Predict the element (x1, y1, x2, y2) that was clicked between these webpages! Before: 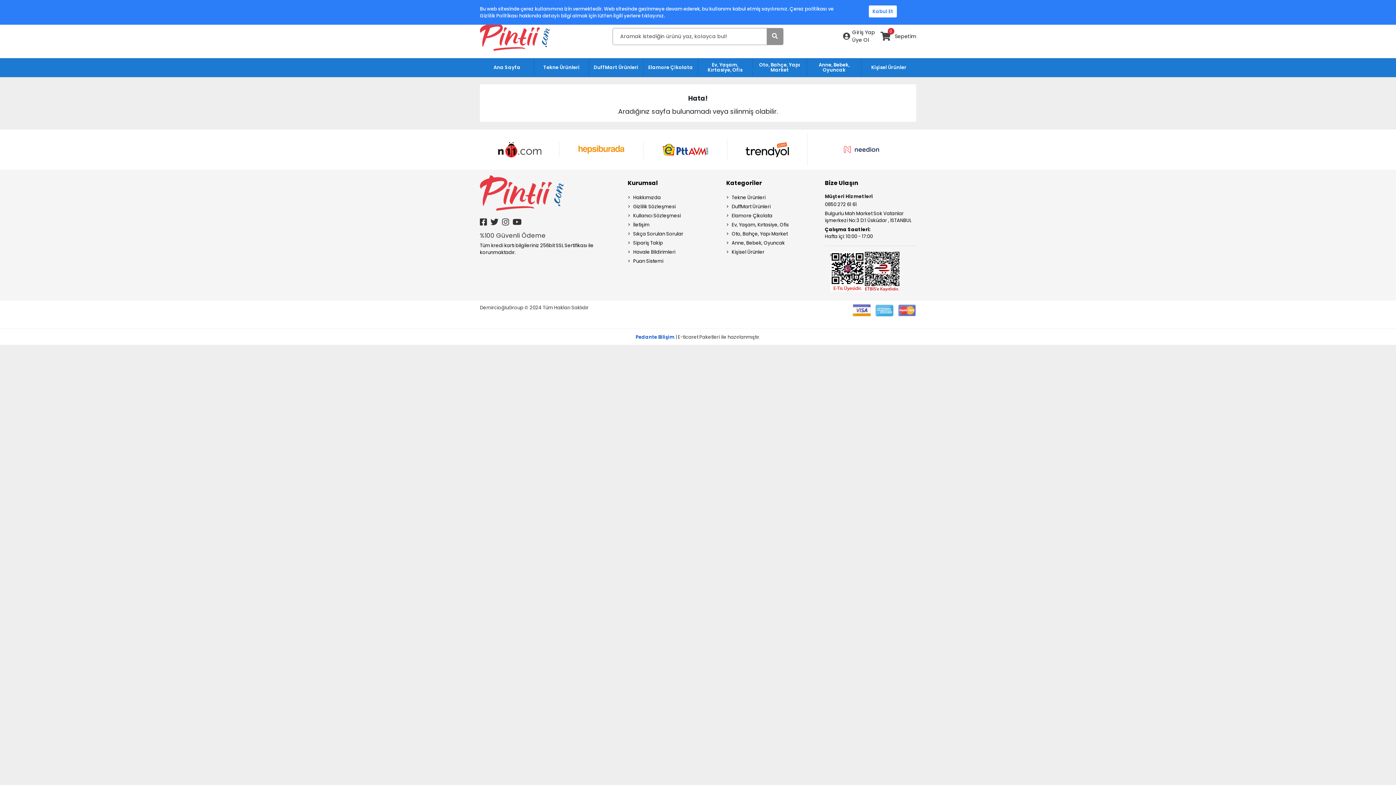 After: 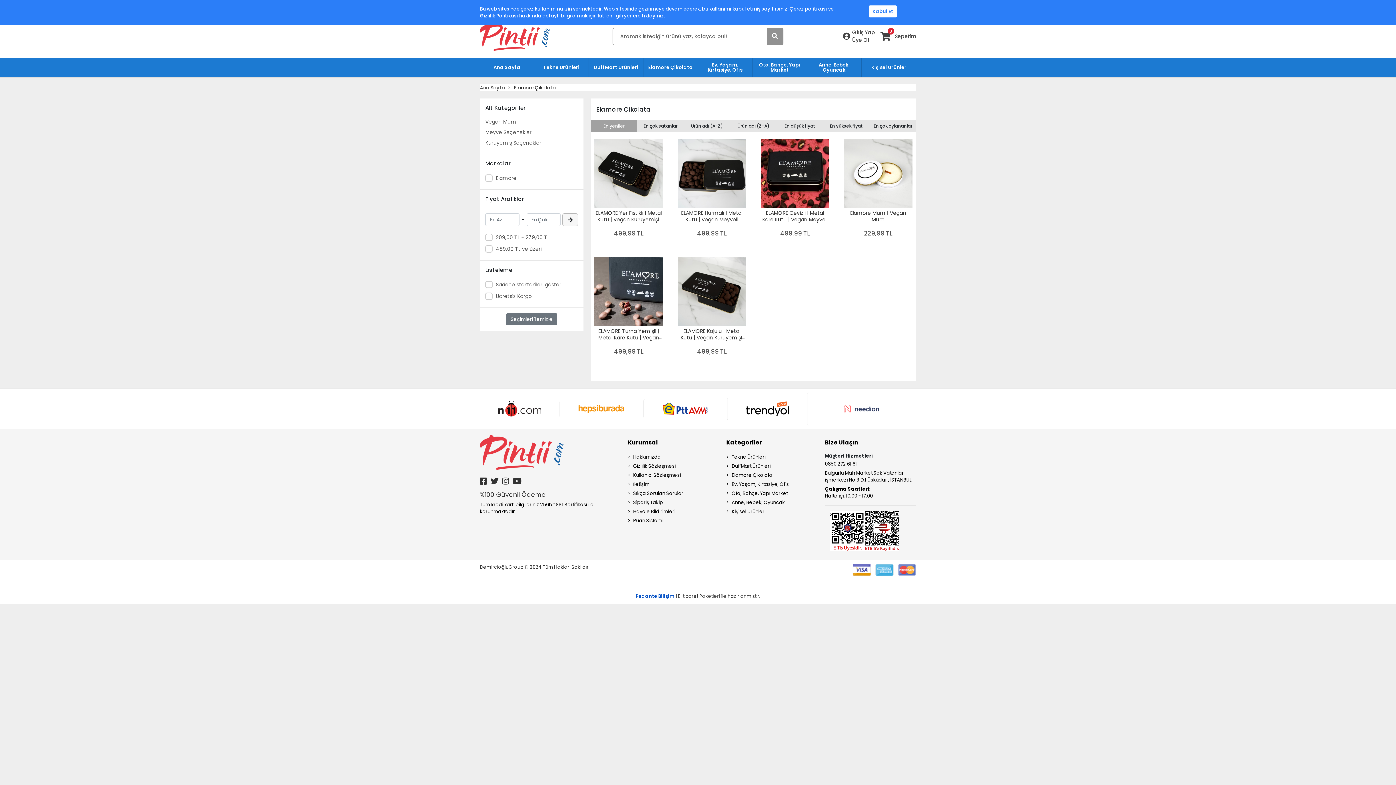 Action: label: Elamore Çikolata bbox: (726, 212, 817, 219)